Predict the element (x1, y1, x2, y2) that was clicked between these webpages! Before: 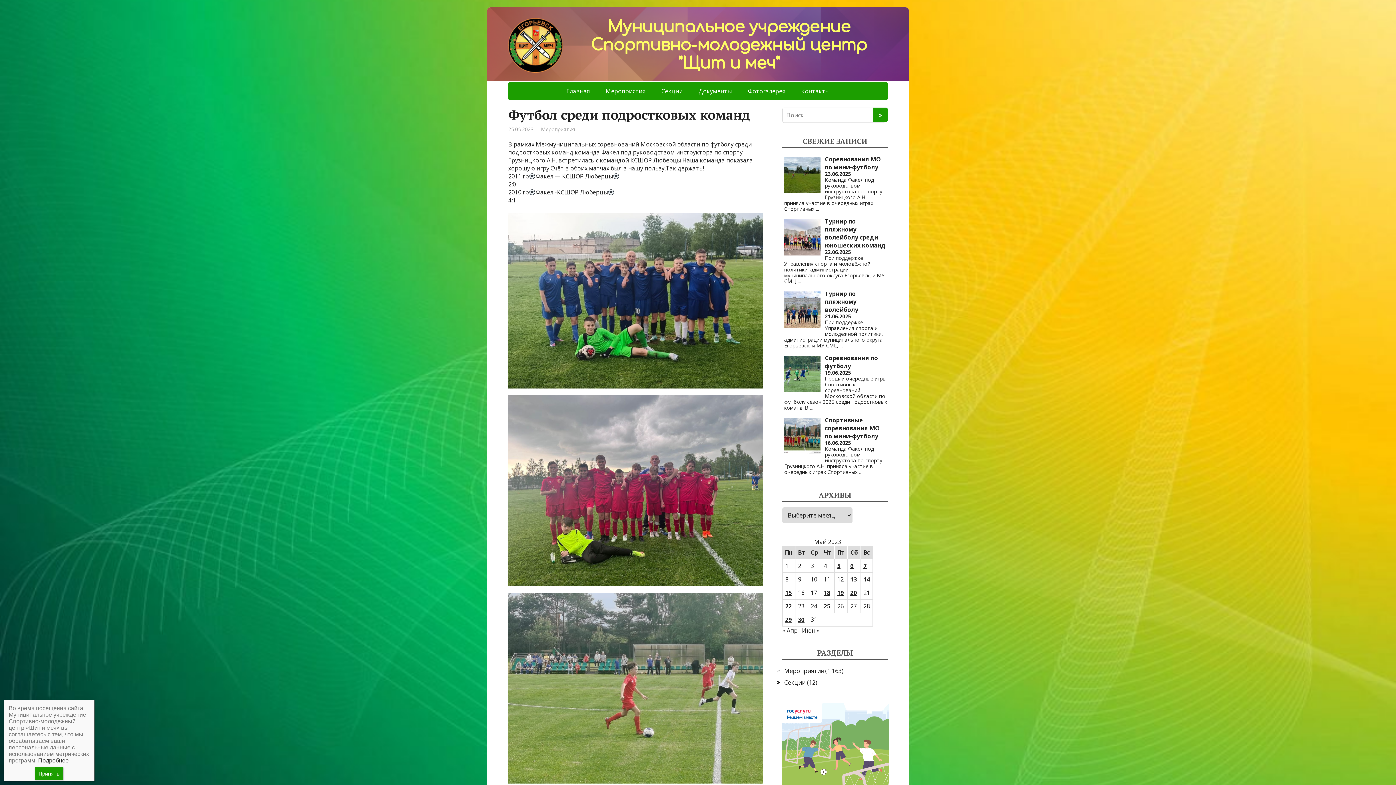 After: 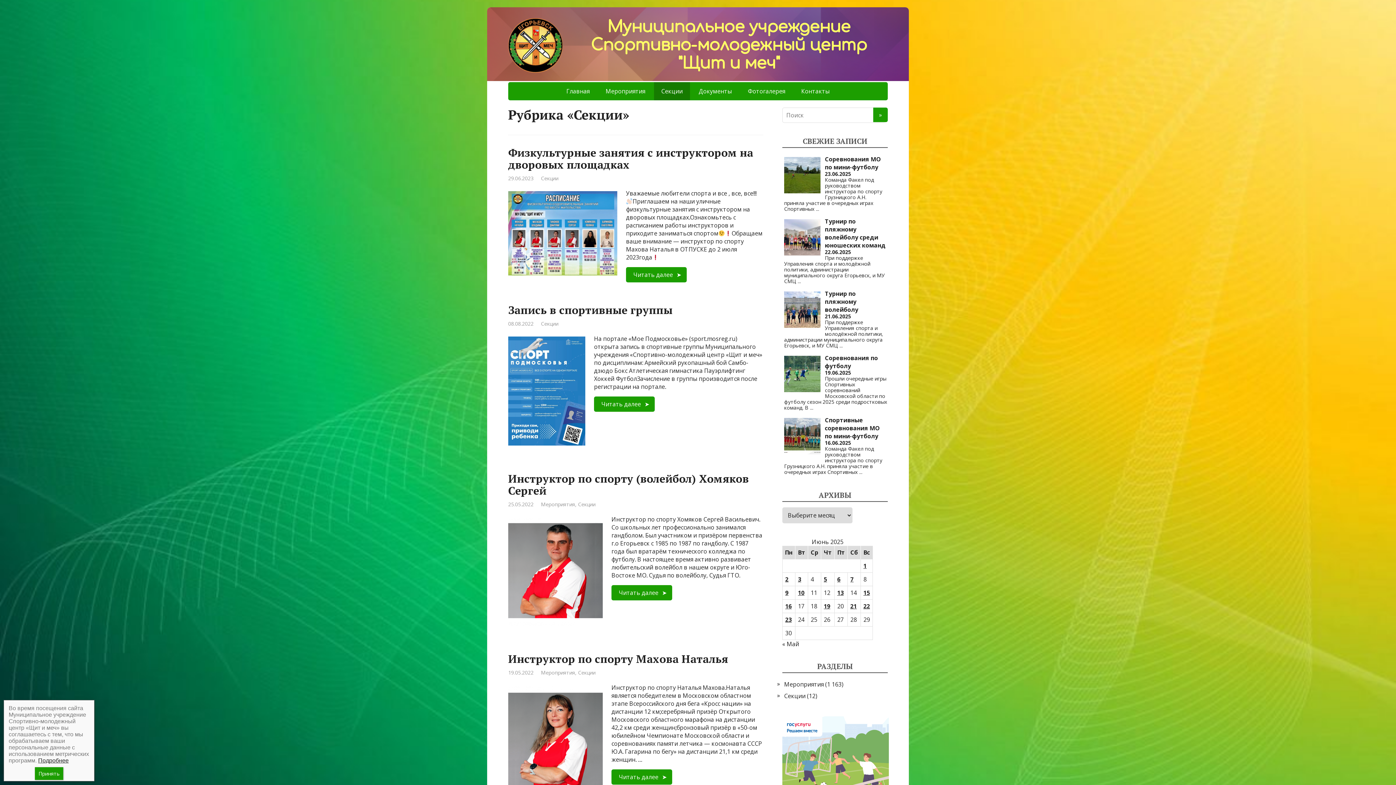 Action: label: Секции bbox: (654, 82, 690, 100)